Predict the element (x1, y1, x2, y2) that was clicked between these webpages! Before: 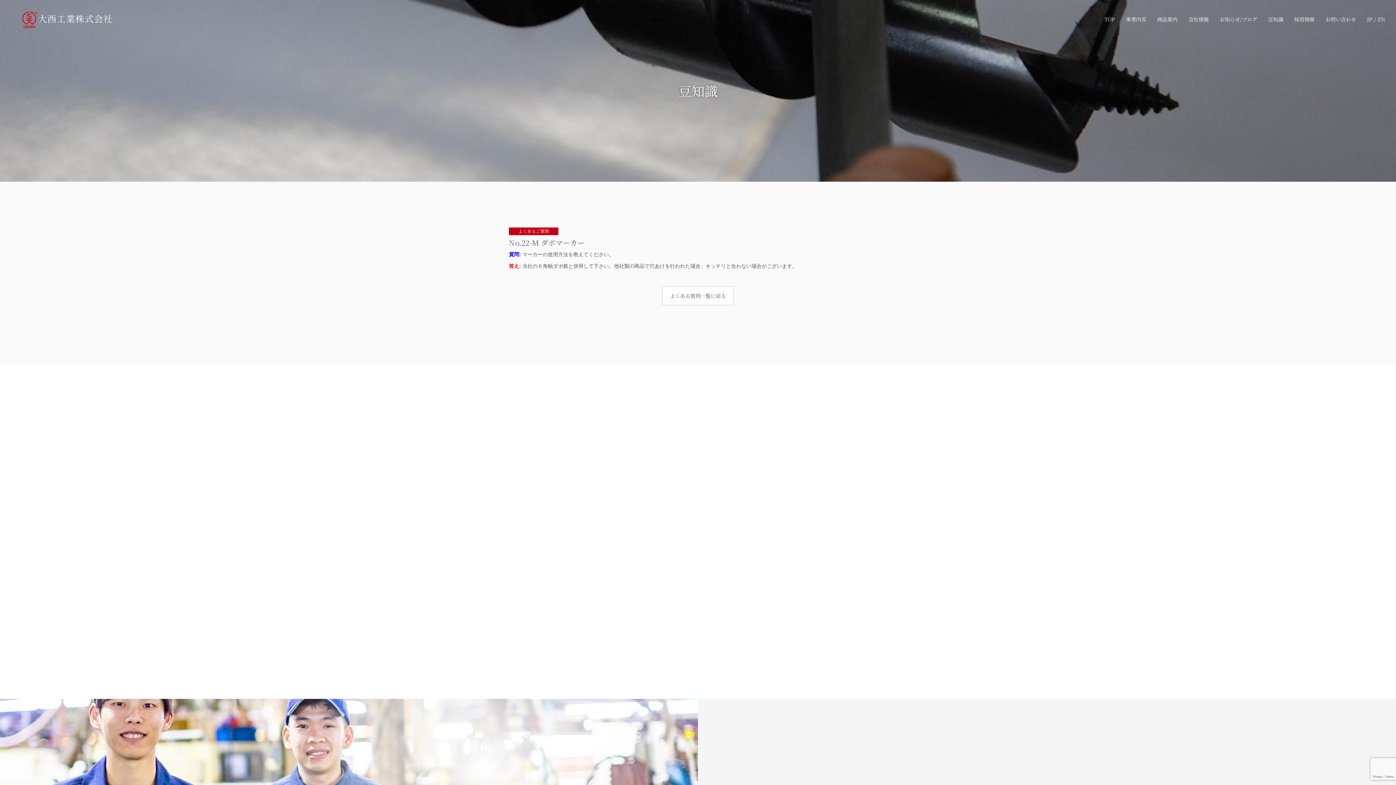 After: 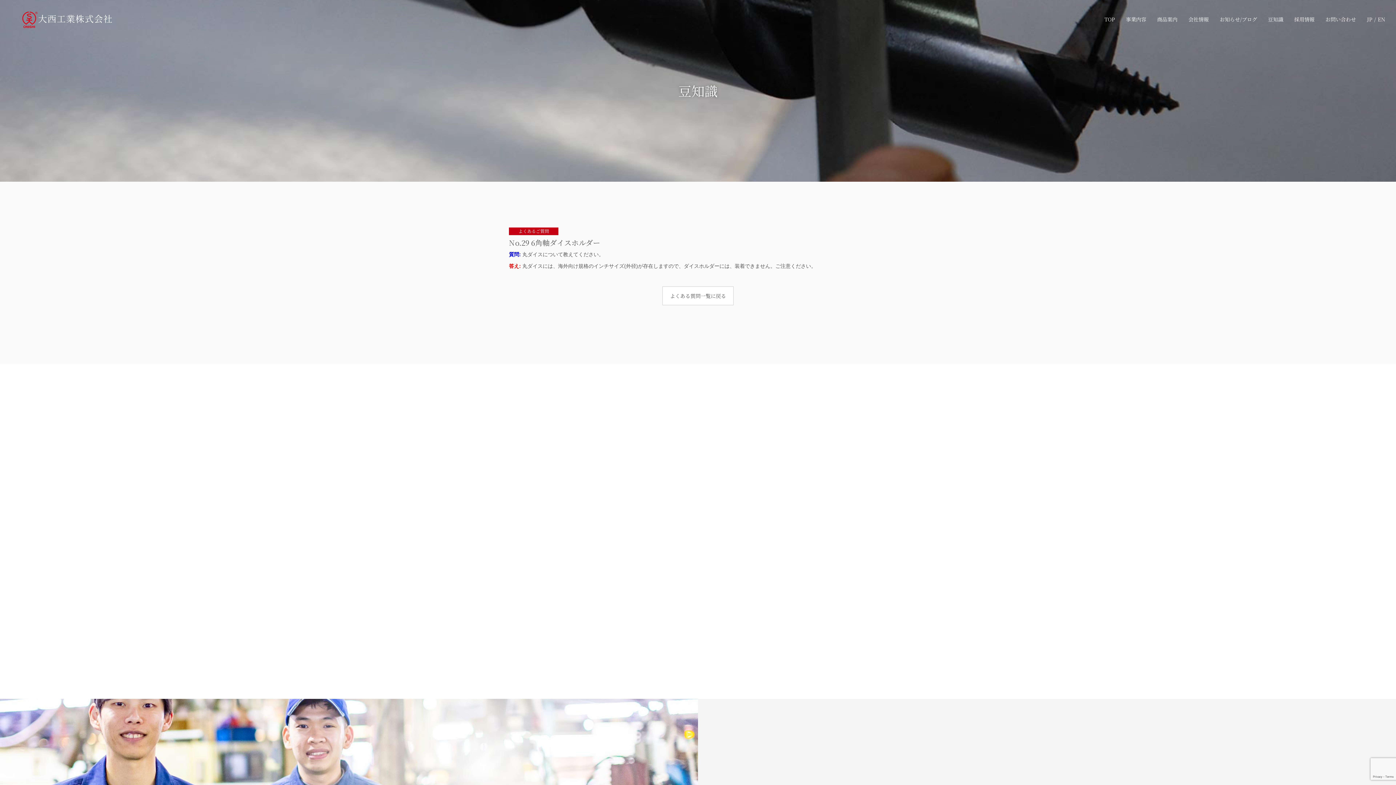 Action: bbox: (772, 526, 900, 599)